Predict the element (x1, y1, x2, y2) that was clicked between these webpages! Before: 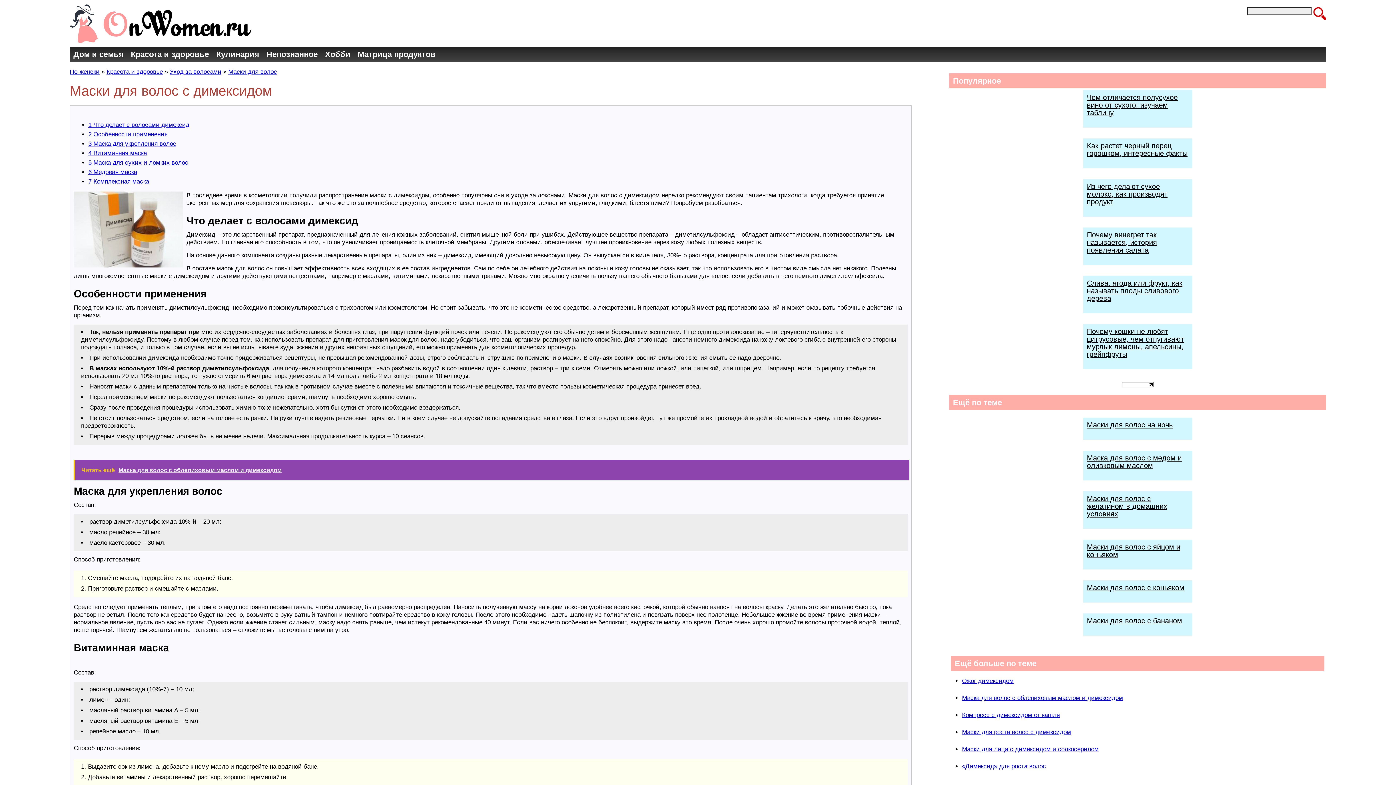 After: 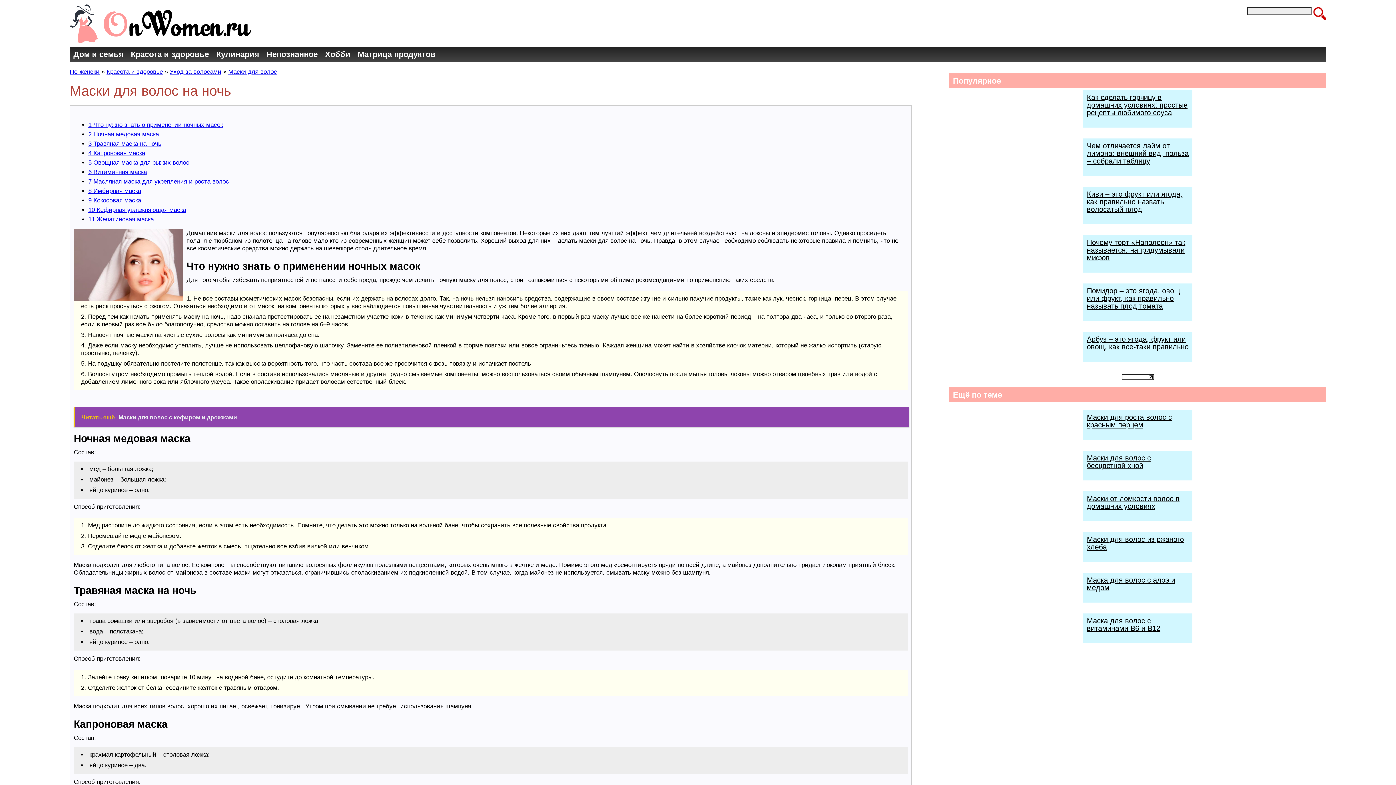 Action: label: Маски для волос на ночь bbox: (1087, 420, 1172, 428)